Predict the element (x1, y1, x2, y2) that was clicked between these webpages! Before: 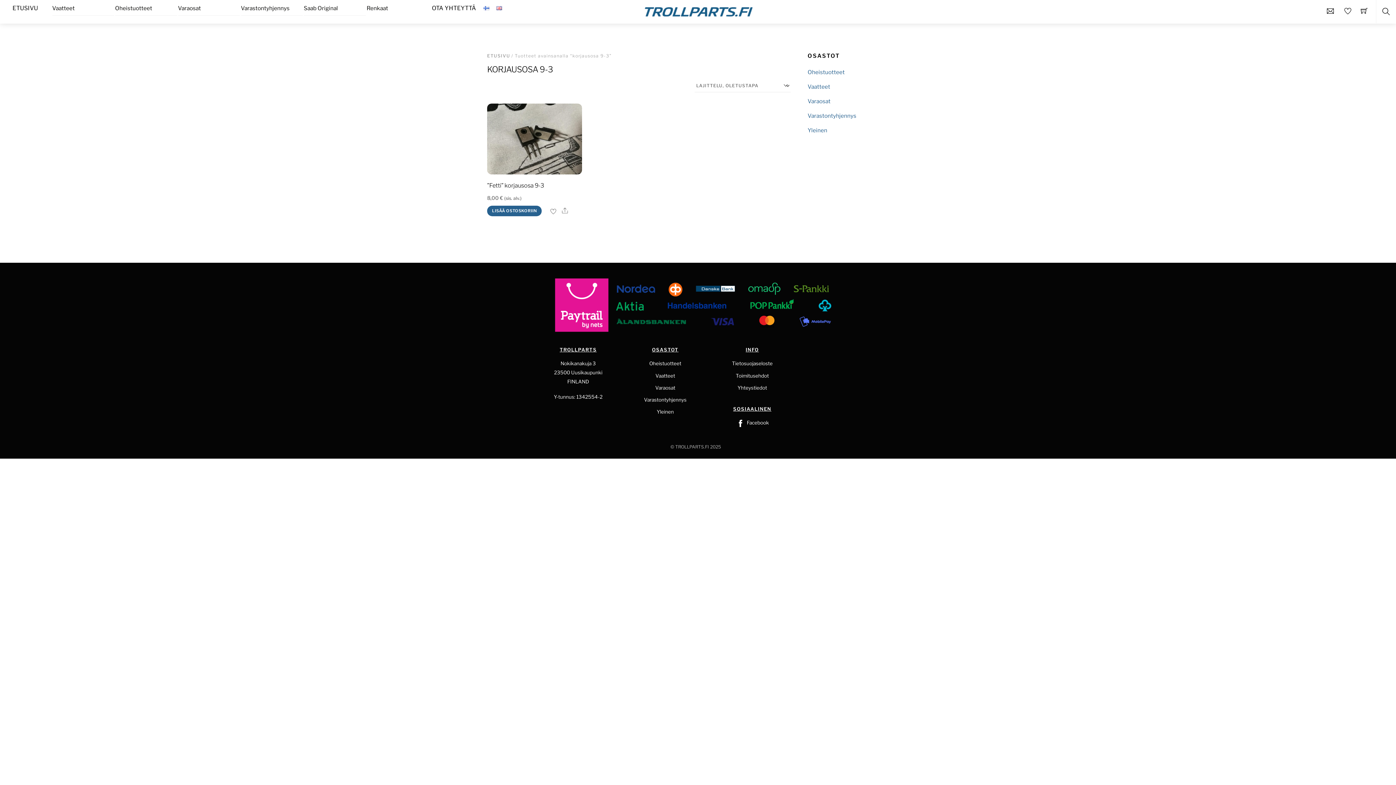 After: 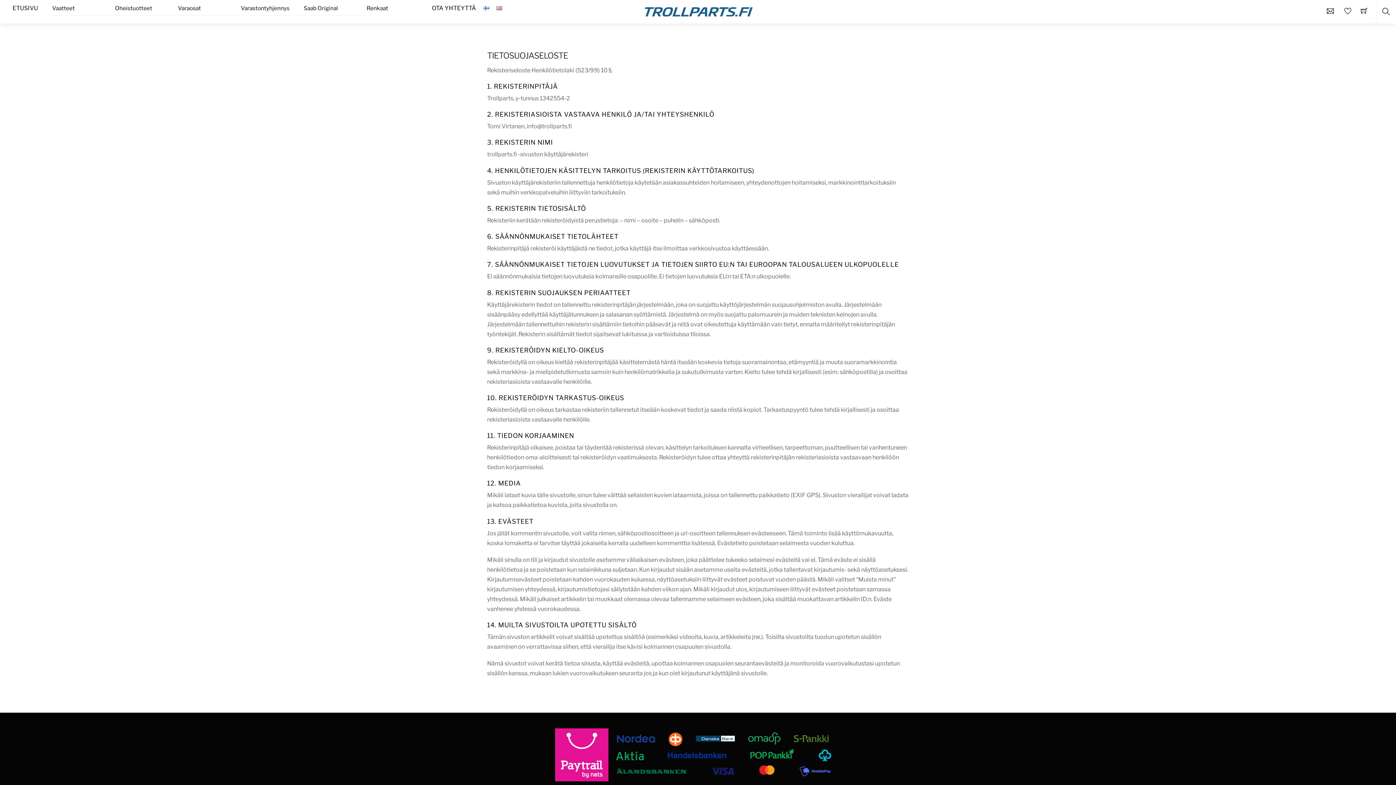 Action: label: Tietosuojaseloste bbox: (732, 360, 772, 366)